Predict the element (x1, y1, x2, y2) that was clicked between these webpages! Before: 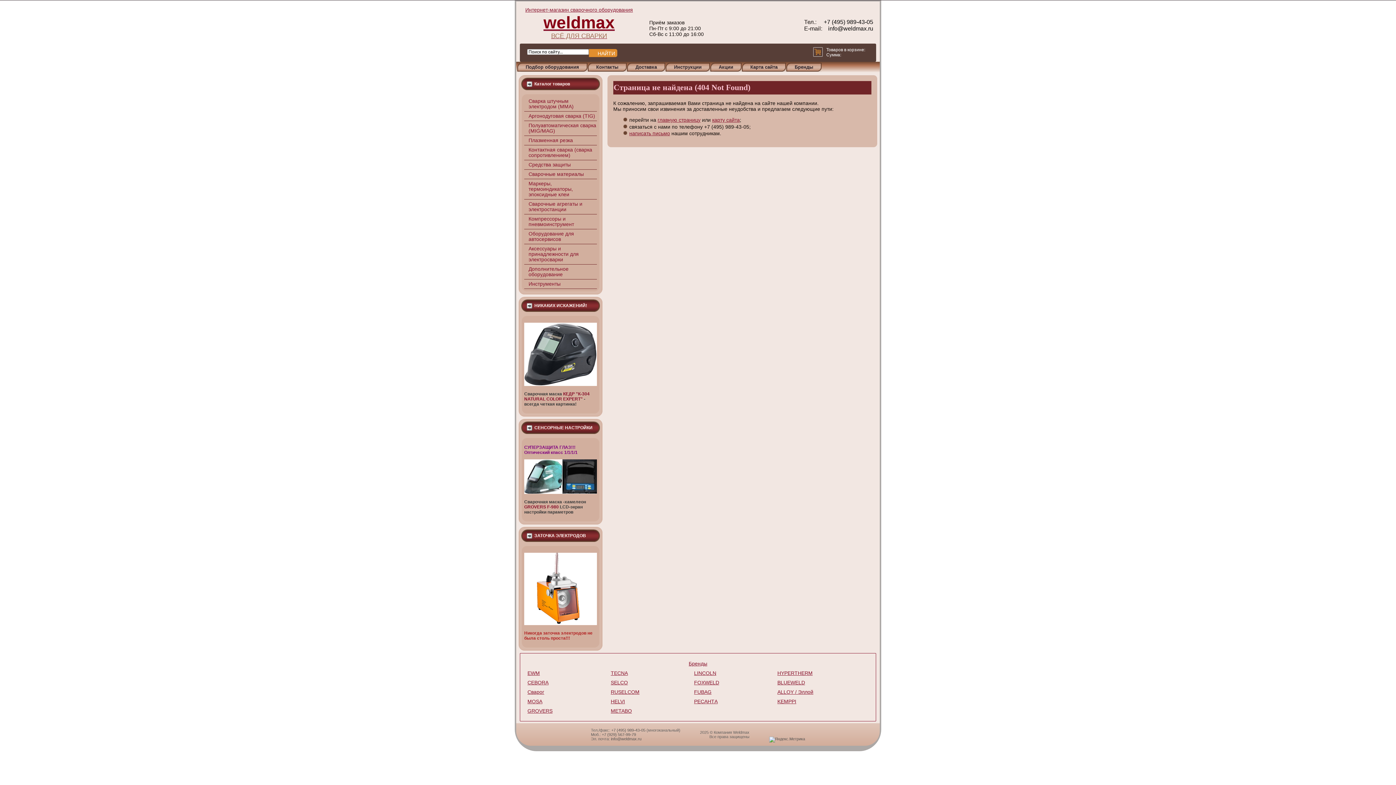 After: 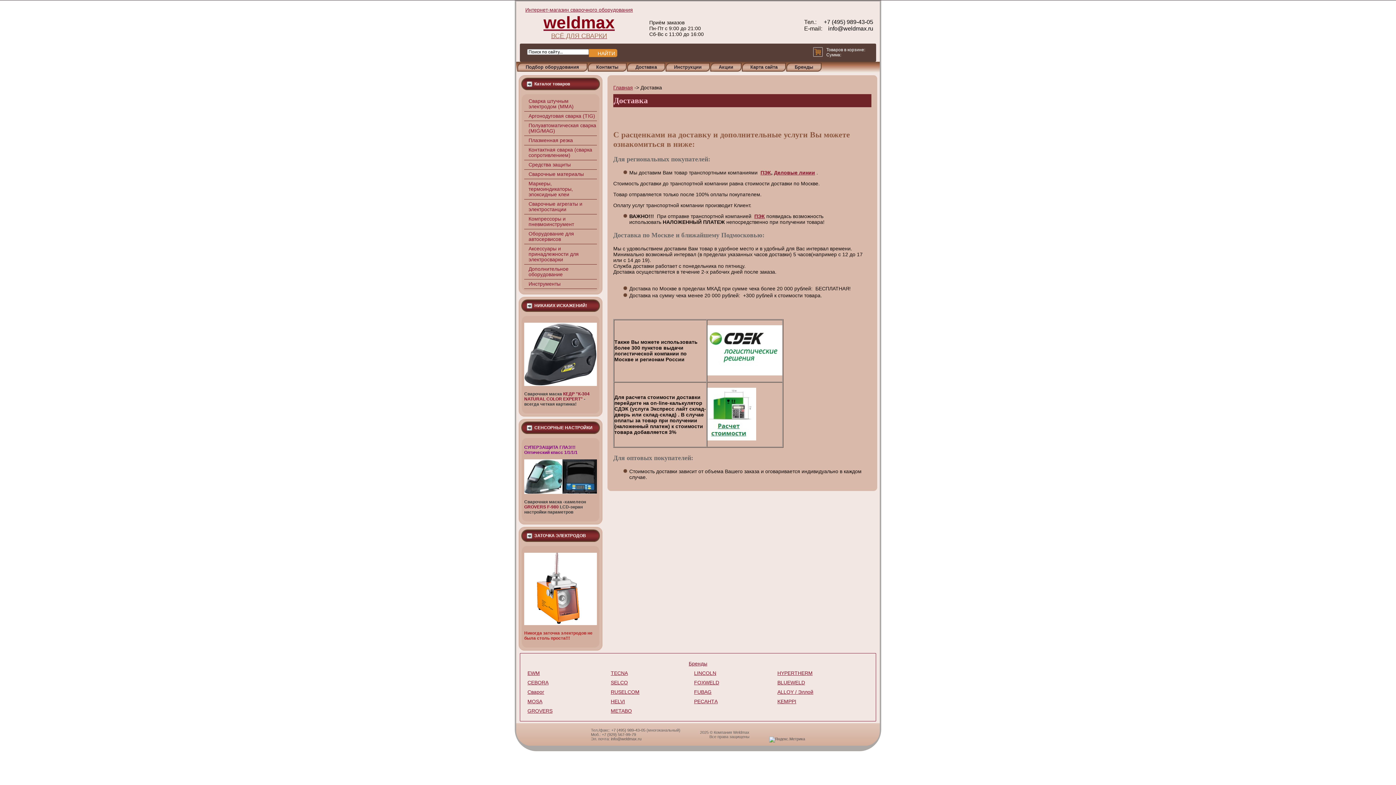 Action: bbox: (627, 62, 665, 71) label: Доставка